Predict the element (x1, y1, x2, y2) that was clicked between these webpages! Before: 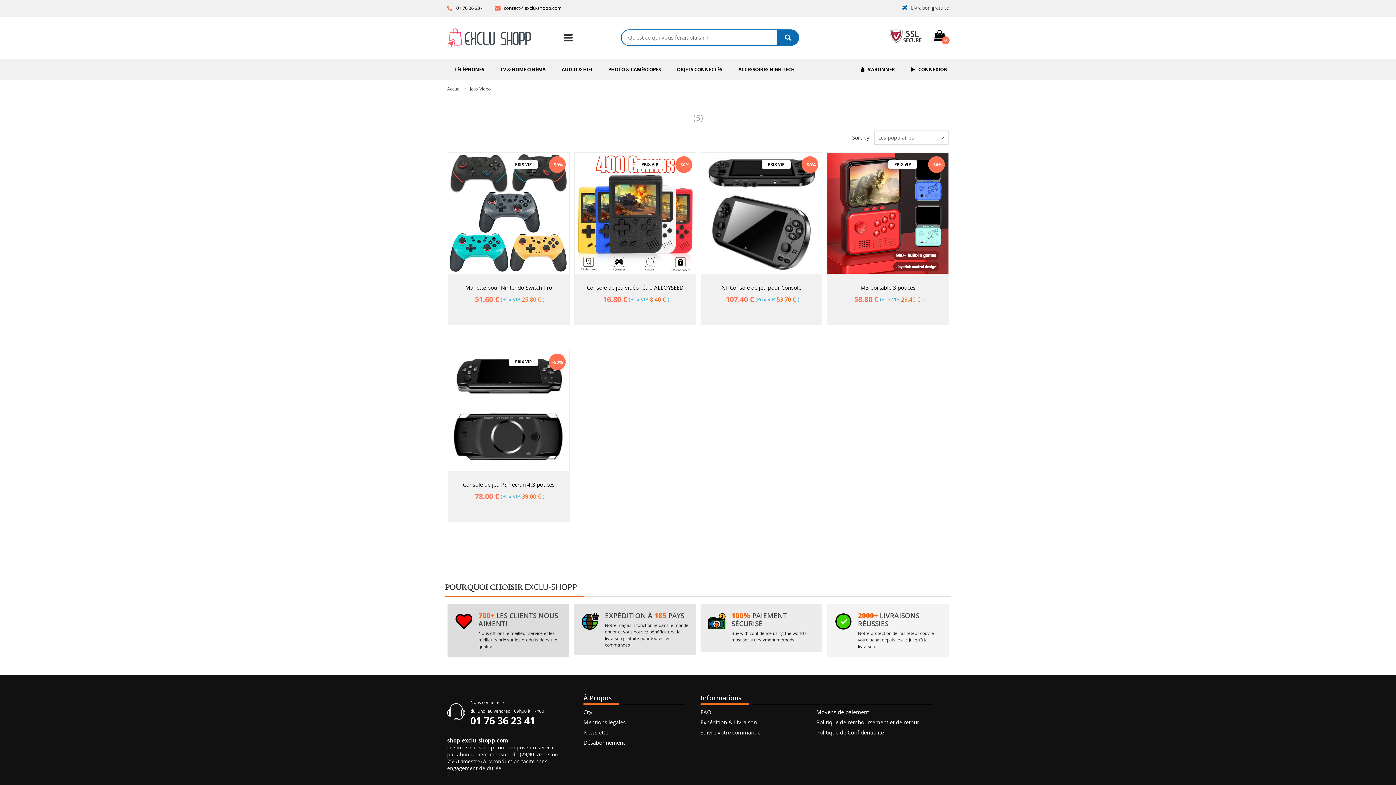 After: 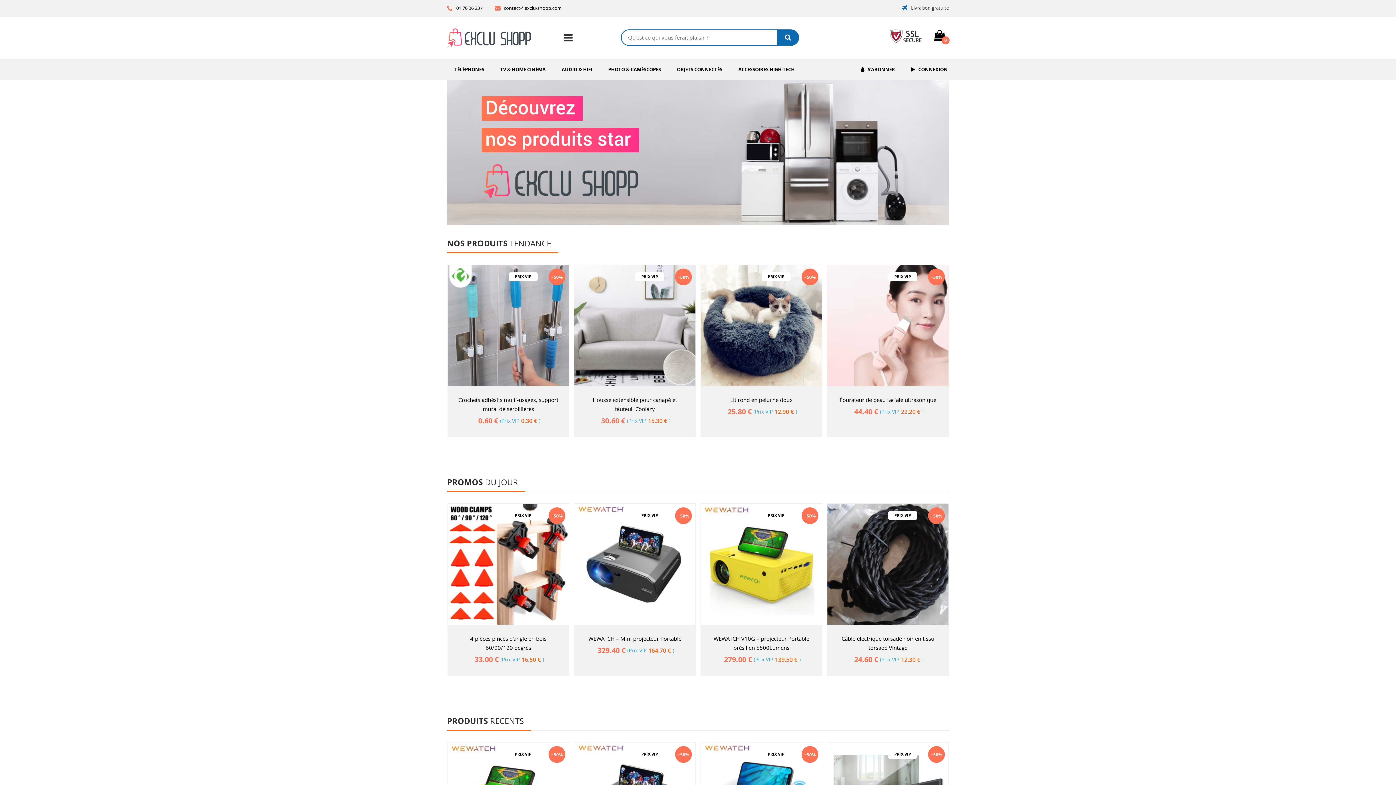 Action: label: Accueil bbox: (447, 85, 461, 91)